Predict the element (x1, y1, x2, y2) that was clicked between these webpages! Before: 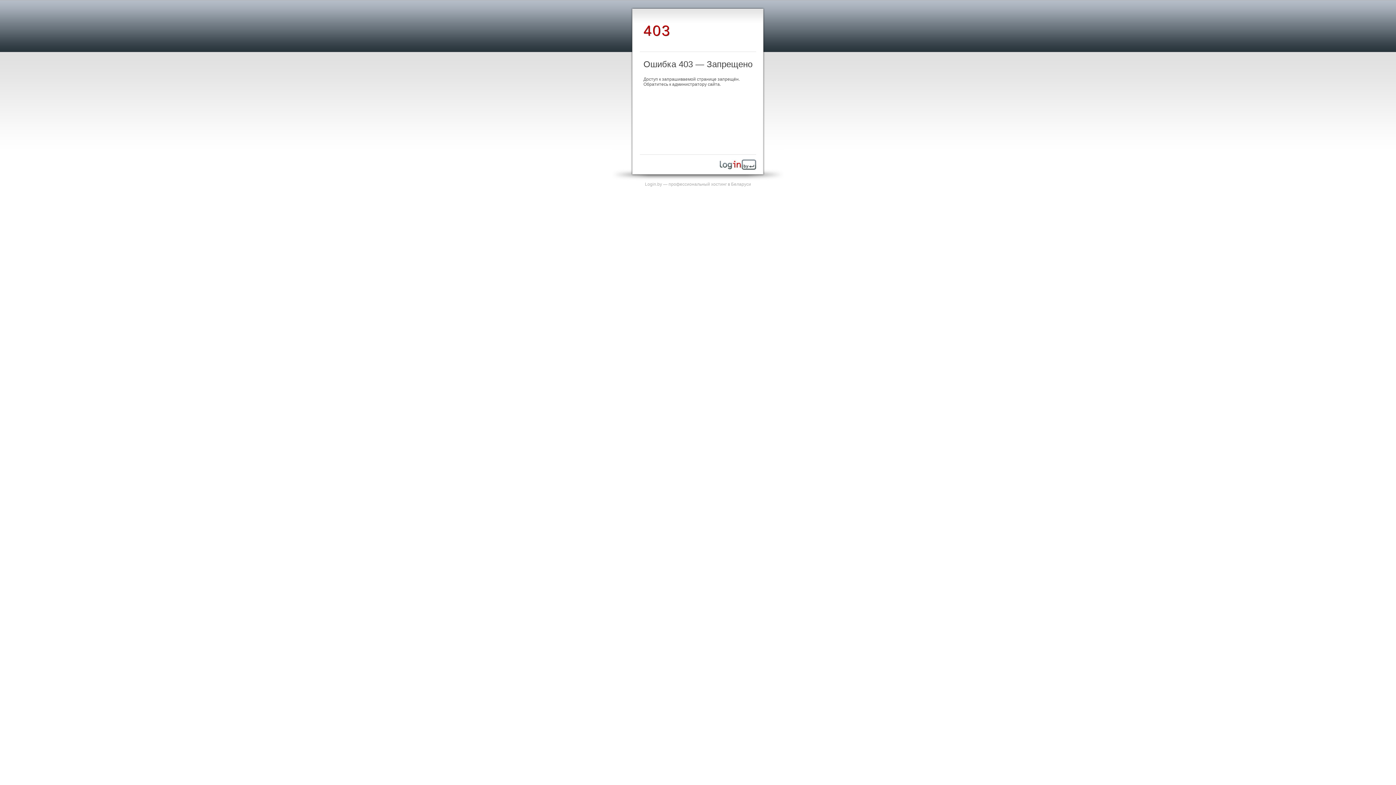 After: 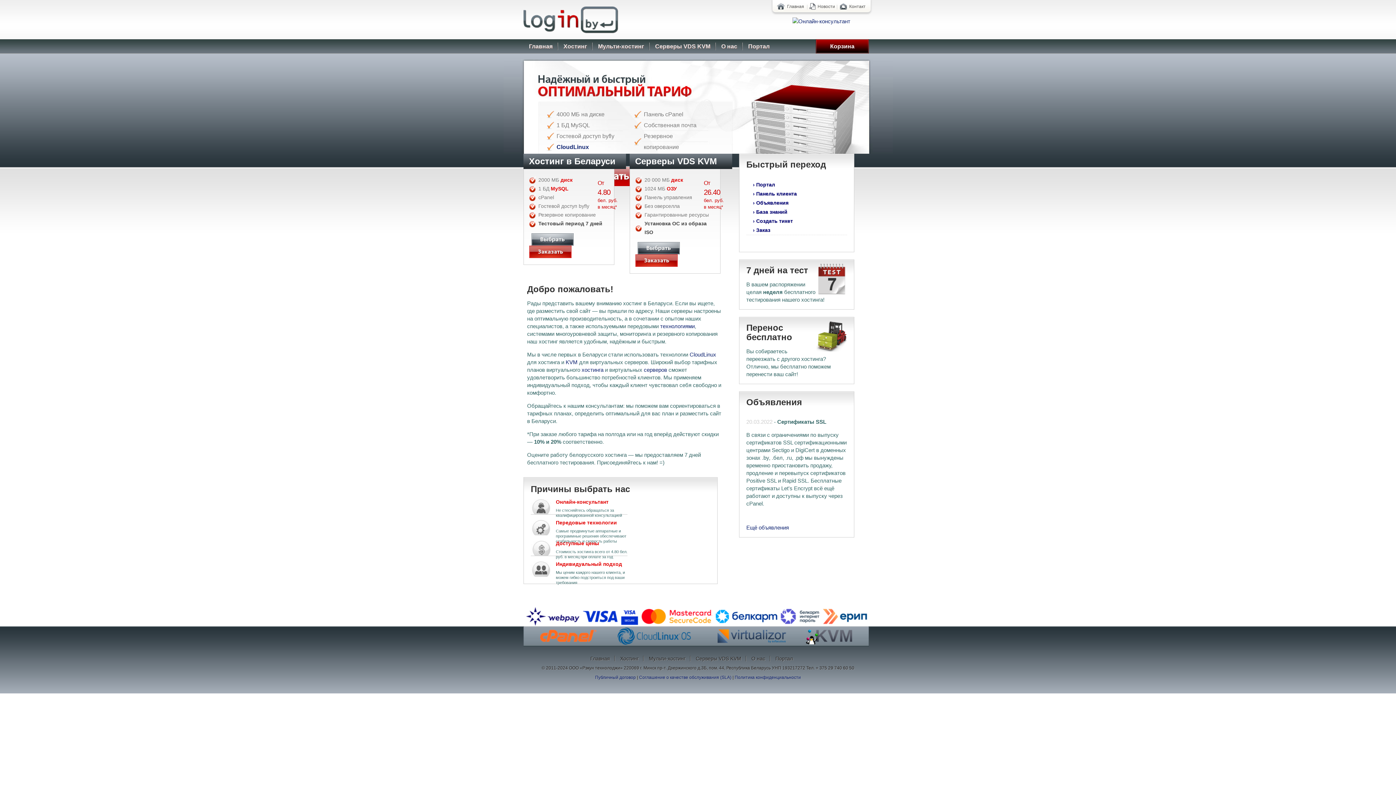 Action: bbox: (720, 165, 756, 170)